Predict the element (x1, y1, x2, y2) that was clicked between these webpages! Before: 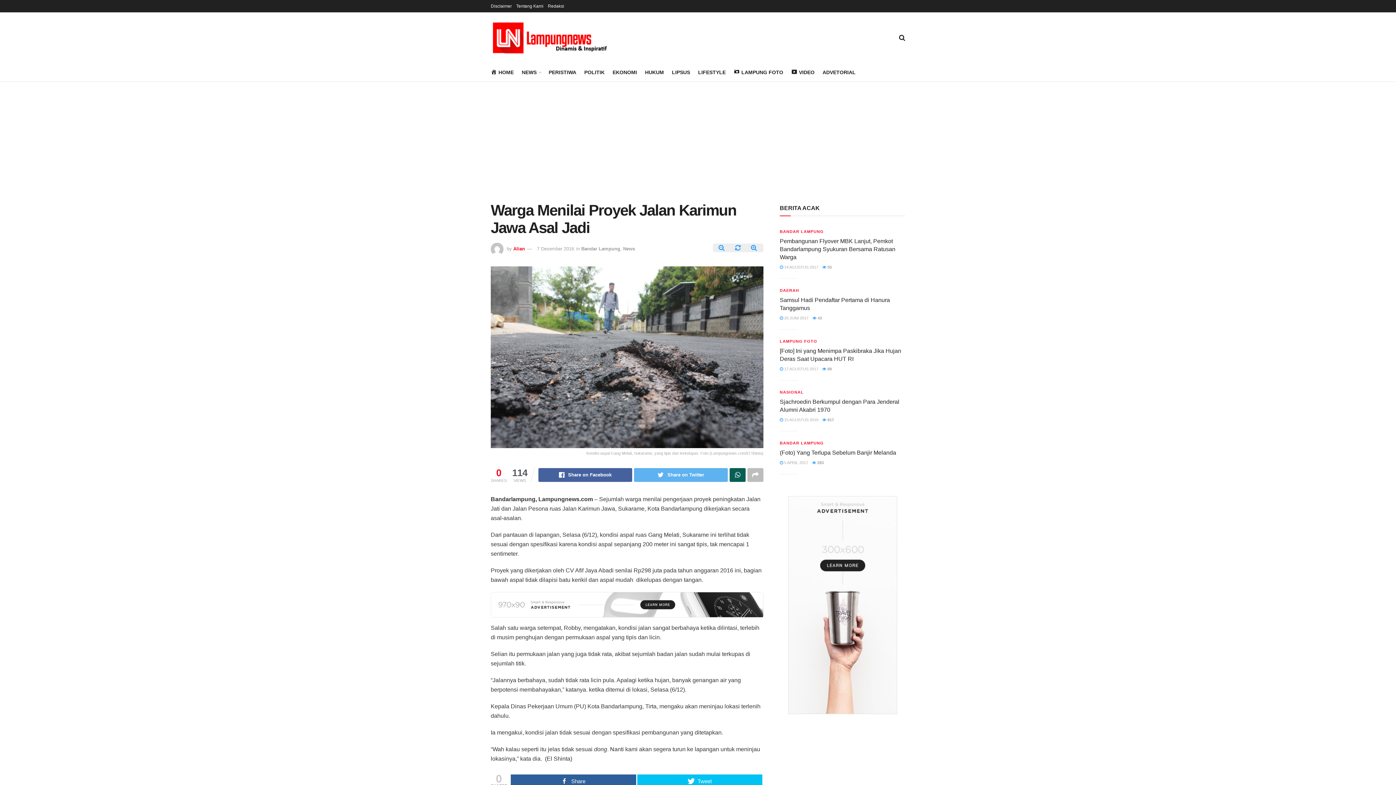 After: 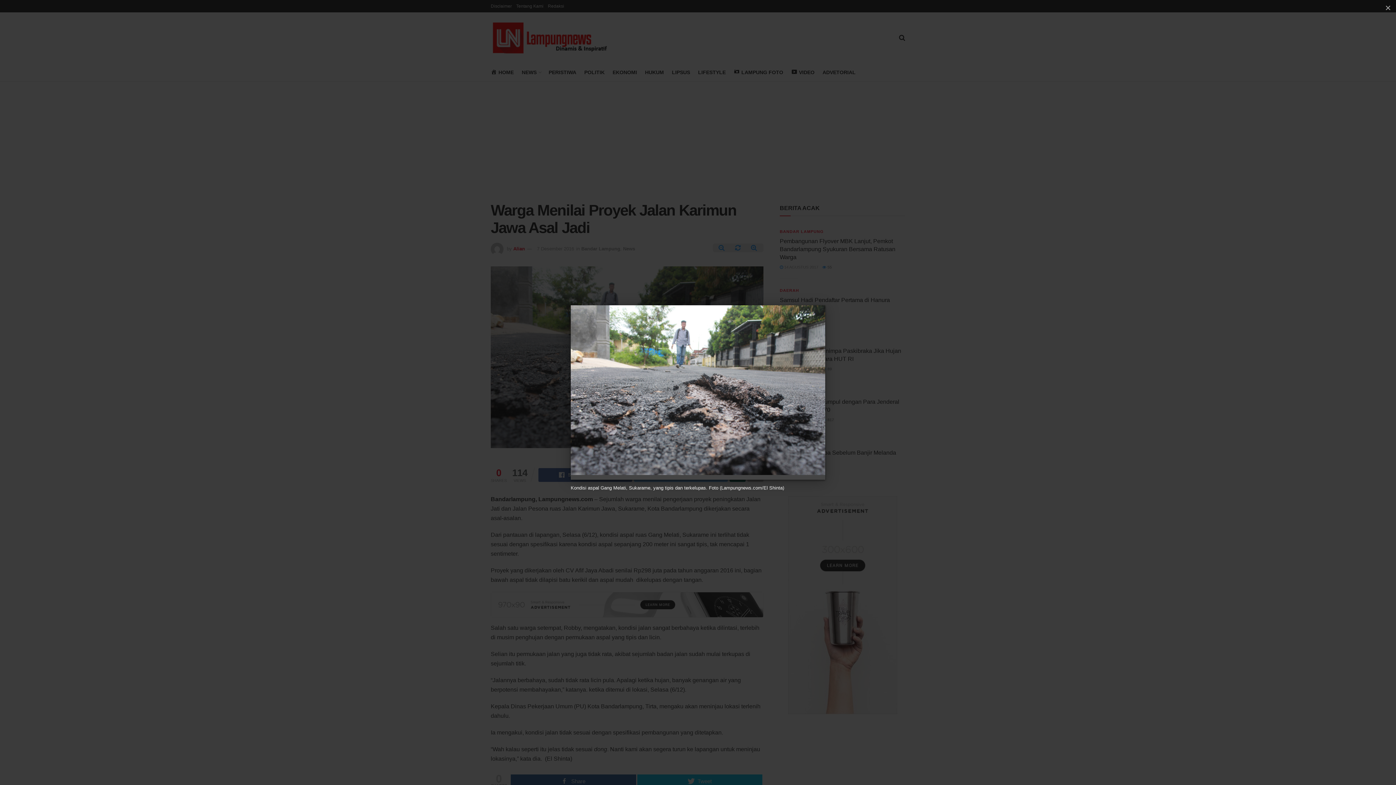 Action: label: Kondisi aspal Gang Melati, Sukarame, yang tipis dan terkelupas. Foto (Lampungnews.com/El Shinta) bbox: (490, 266, 763, 457)